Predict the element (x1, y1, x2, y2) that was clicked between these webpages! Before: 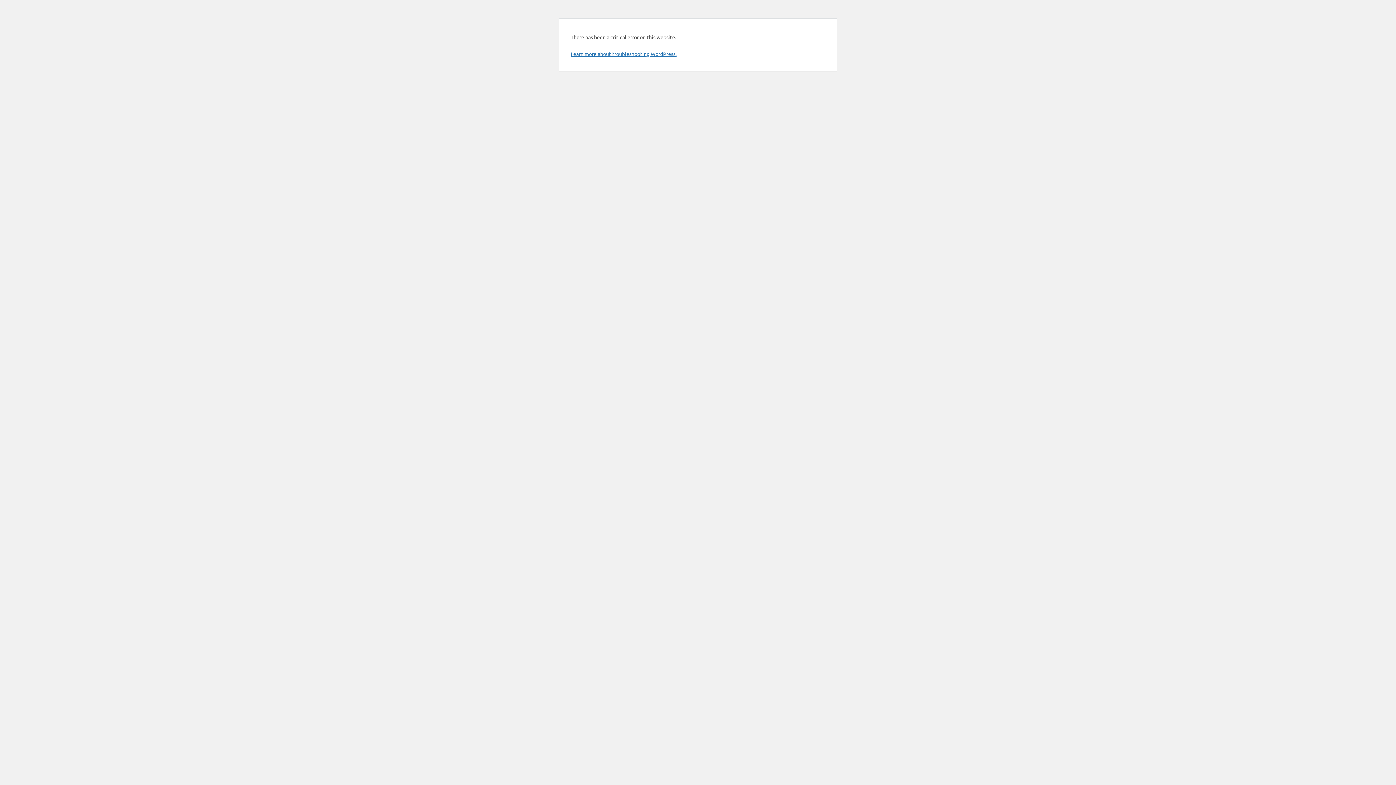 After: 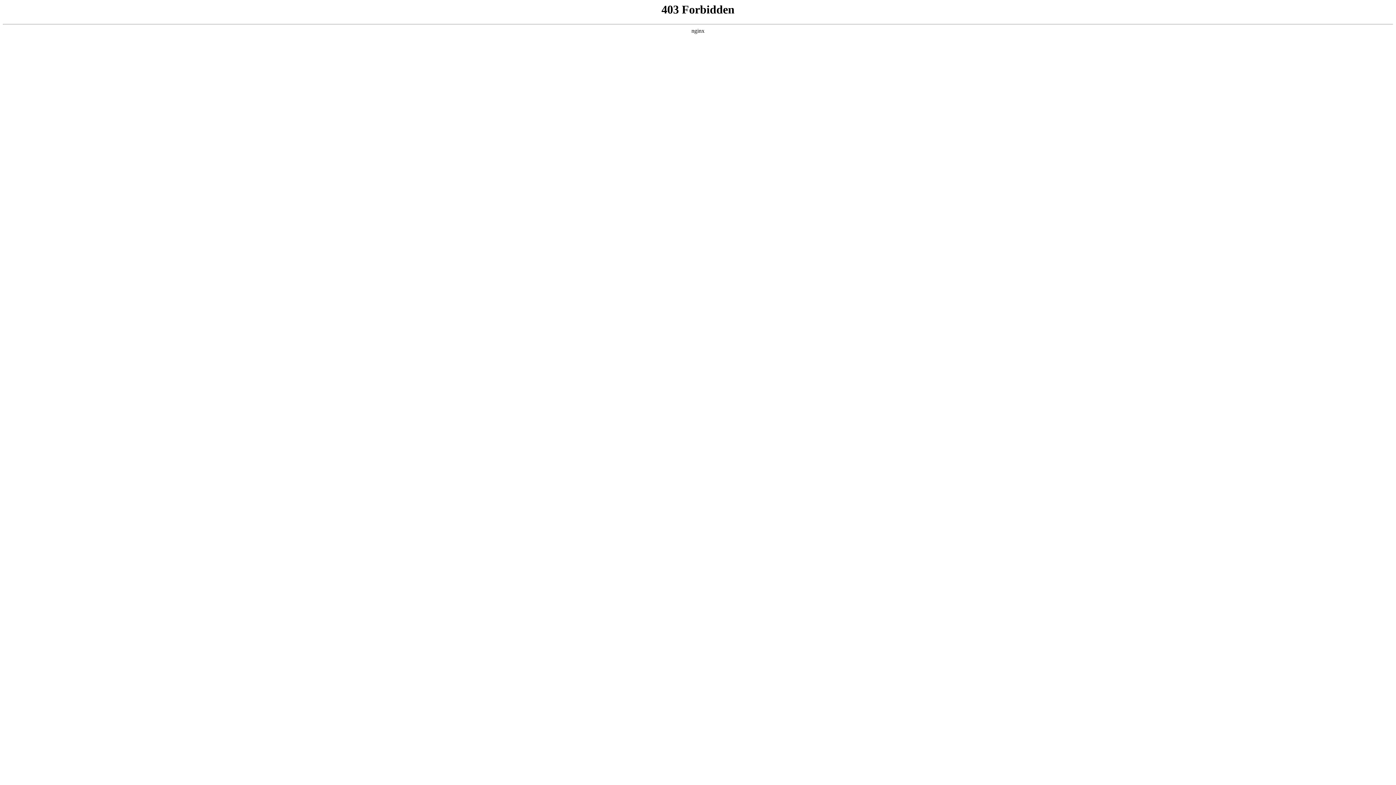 Action: bbox: (570, 50, 676, 57) label: Learn more about troubleshooting WordPress.